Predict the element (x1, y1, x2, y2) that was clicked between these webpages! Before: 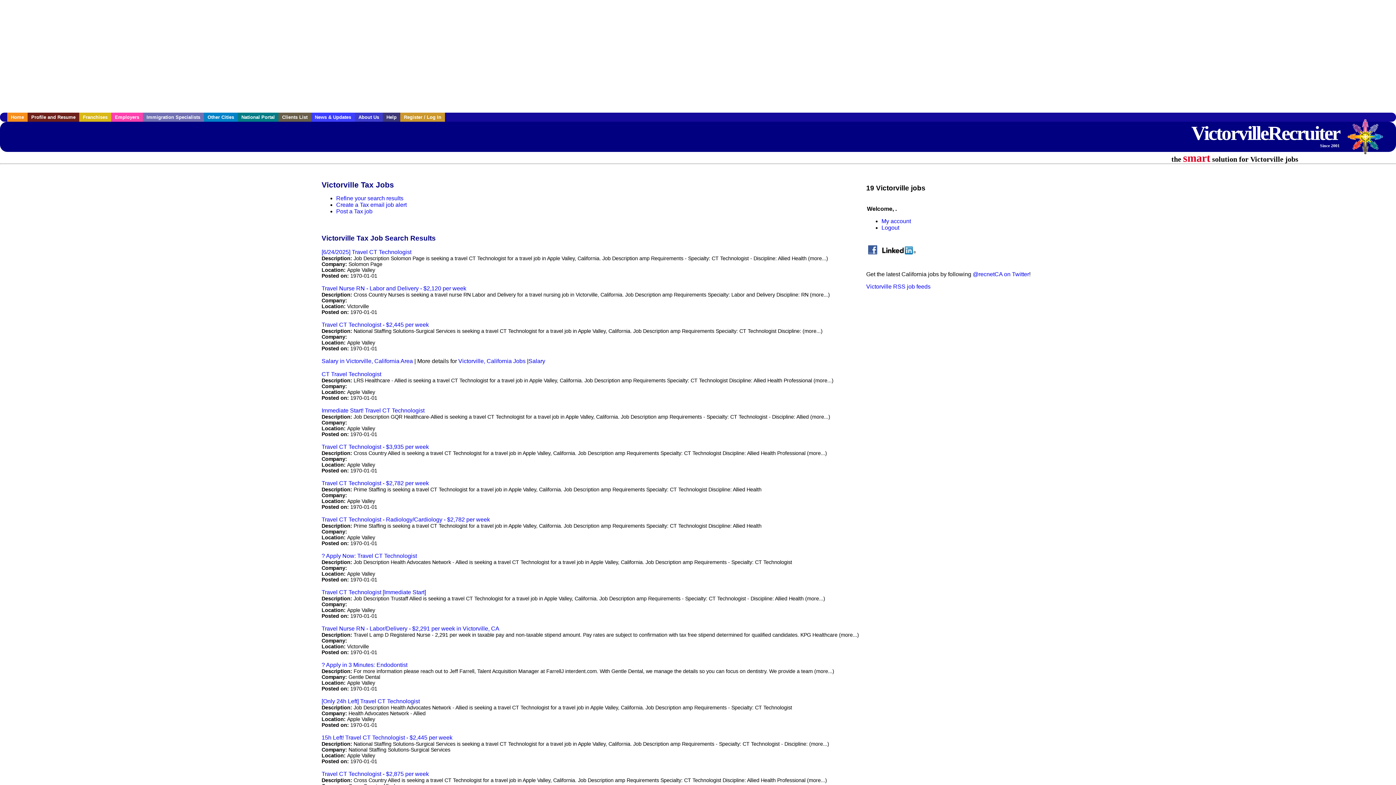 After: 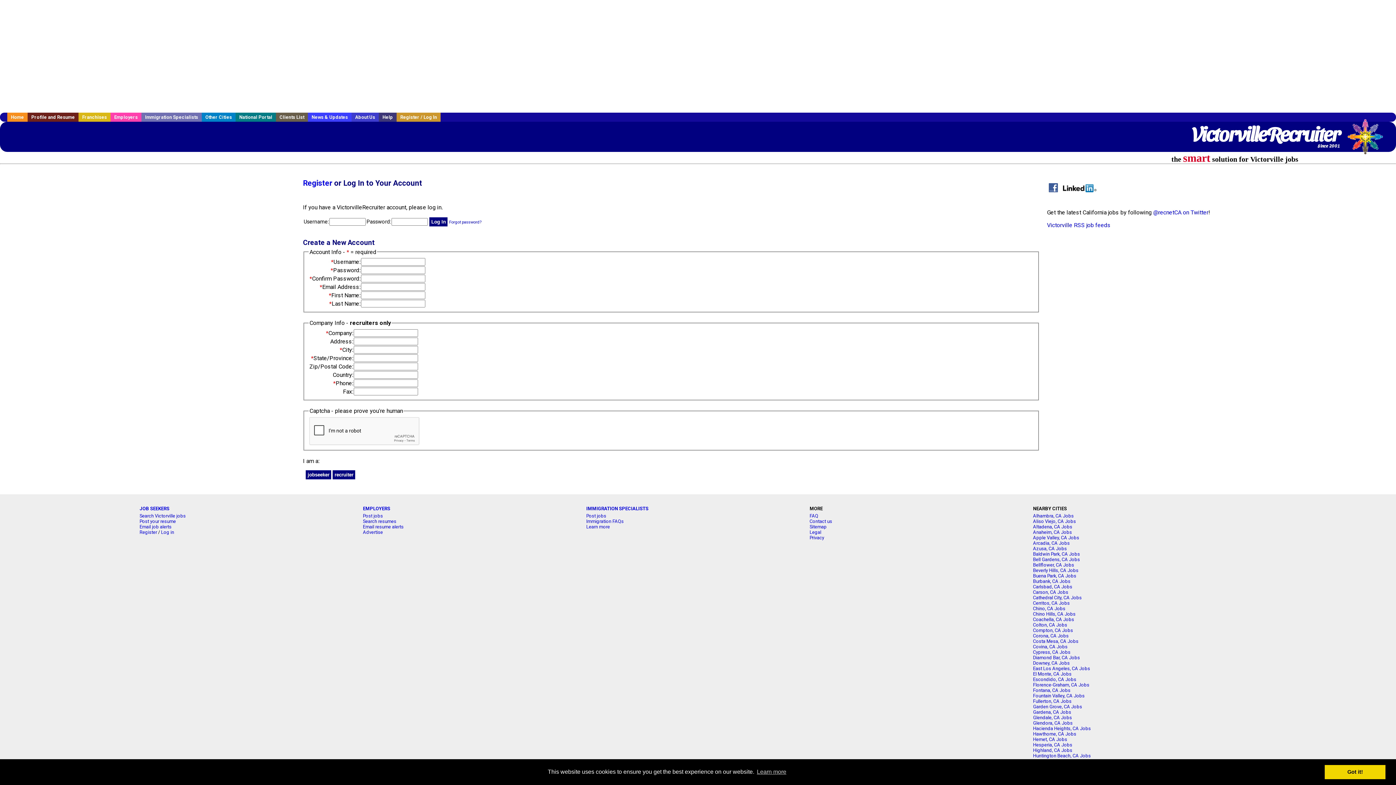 Action: label: My account bbox: (881, 218, 911, 224)